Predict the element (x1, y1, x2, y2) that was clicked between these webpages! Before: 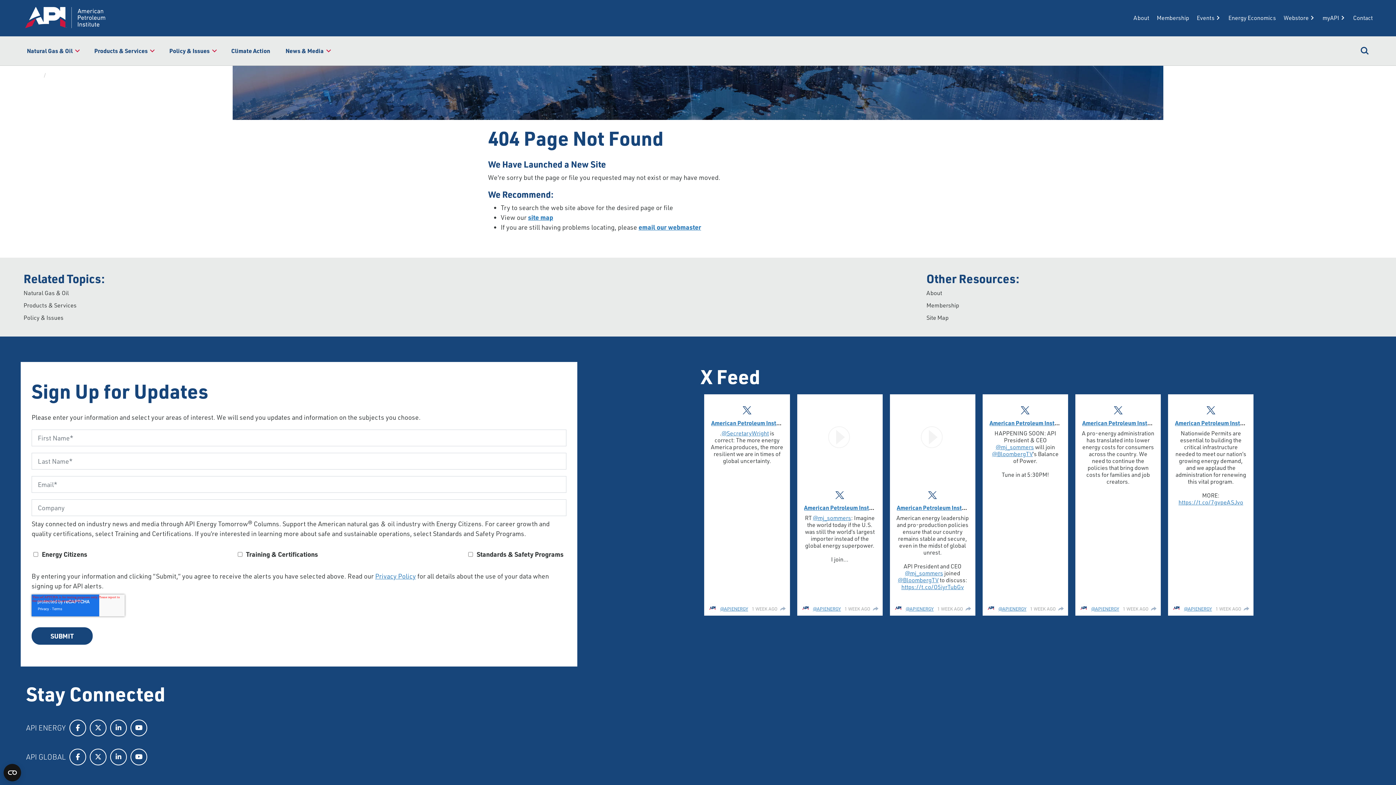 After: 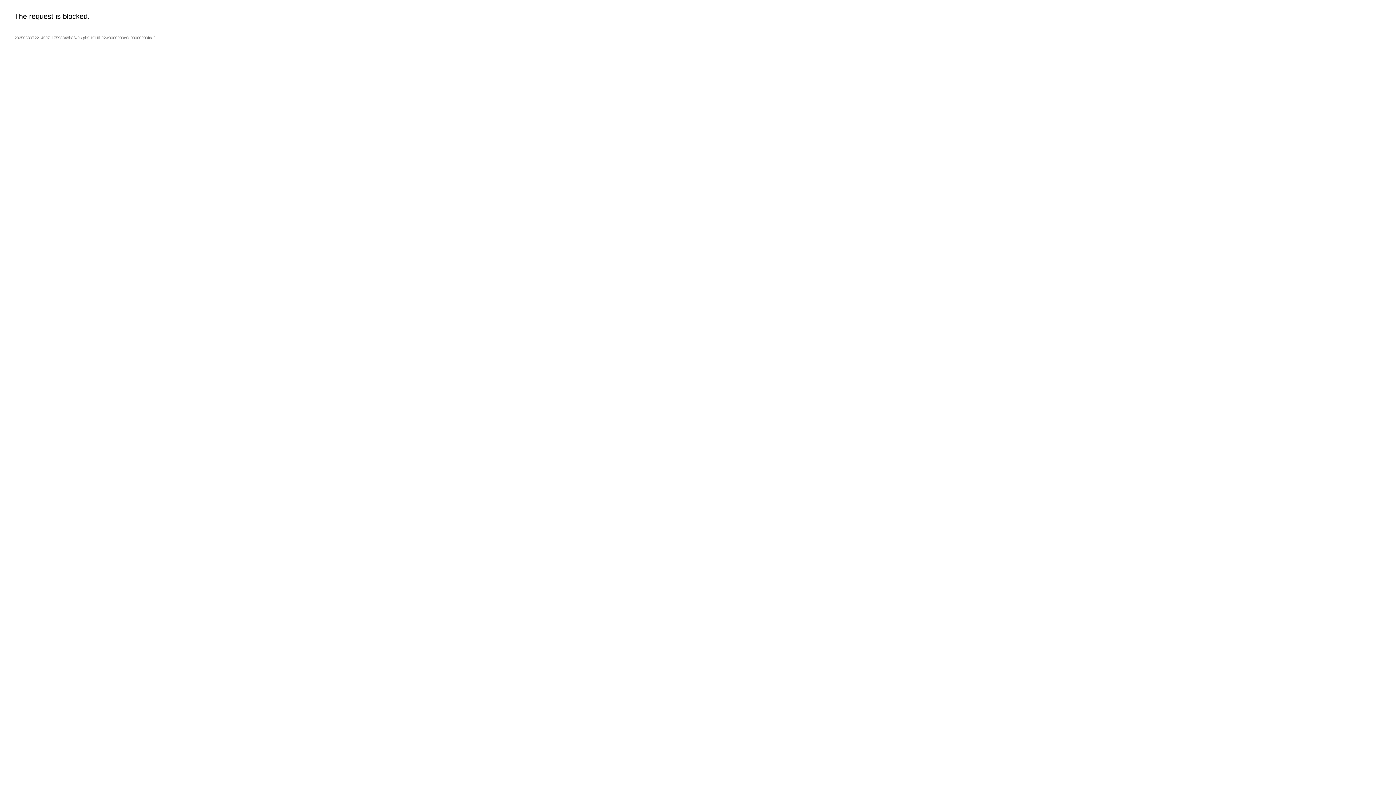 Action: label: Energy Economics bbox: (1228, 14, 1276, 21)